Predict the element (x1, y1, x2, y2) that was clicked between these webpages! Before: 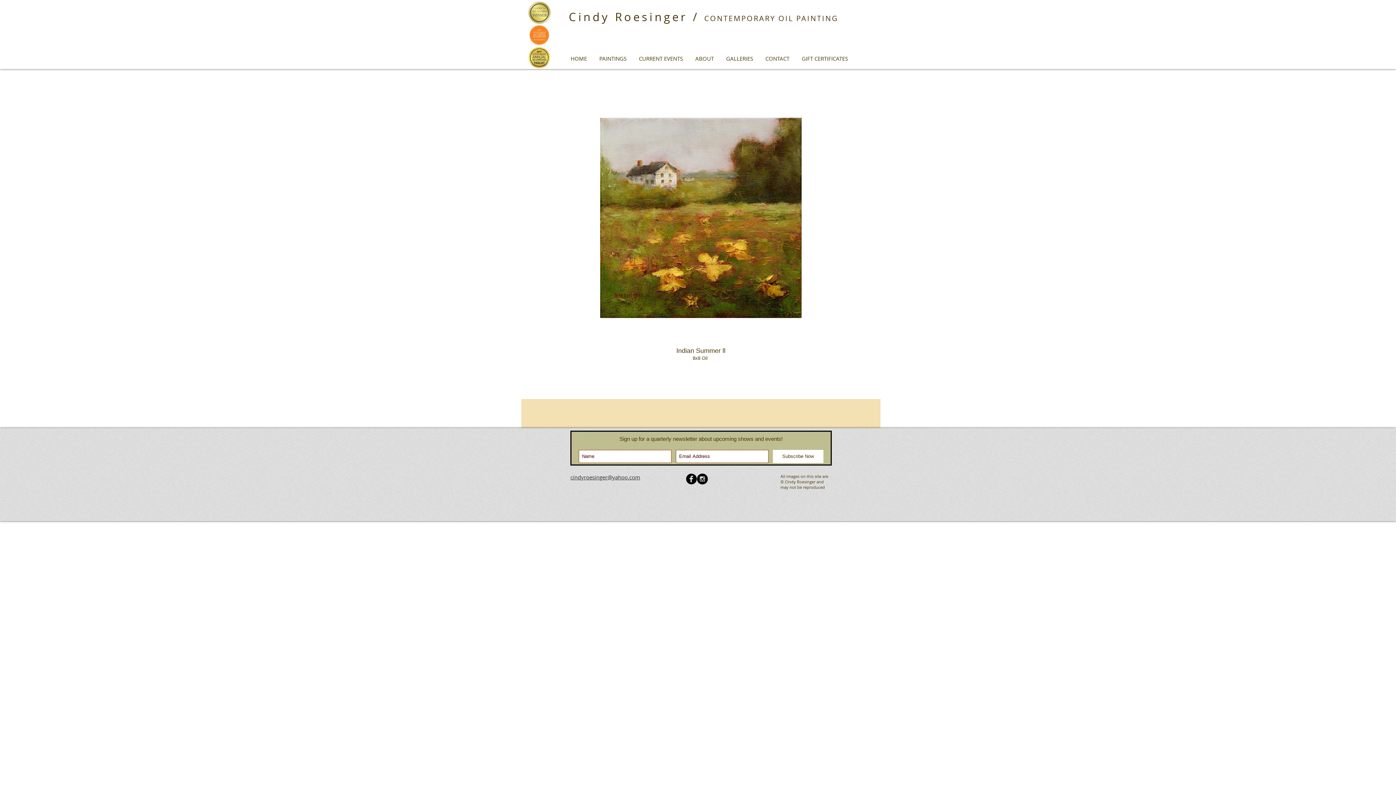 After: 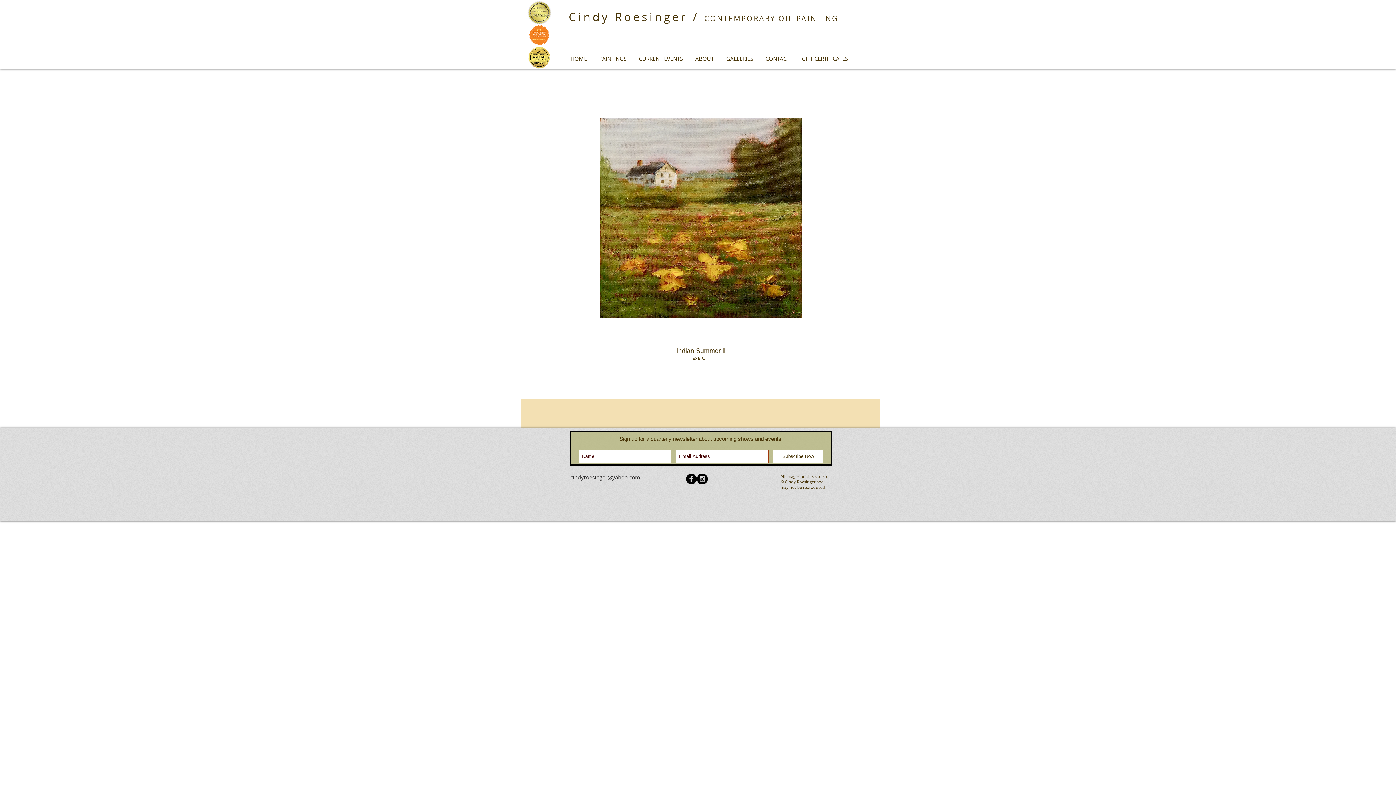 Action: label: b-facebook bbox: (686, 473, 697, 484)